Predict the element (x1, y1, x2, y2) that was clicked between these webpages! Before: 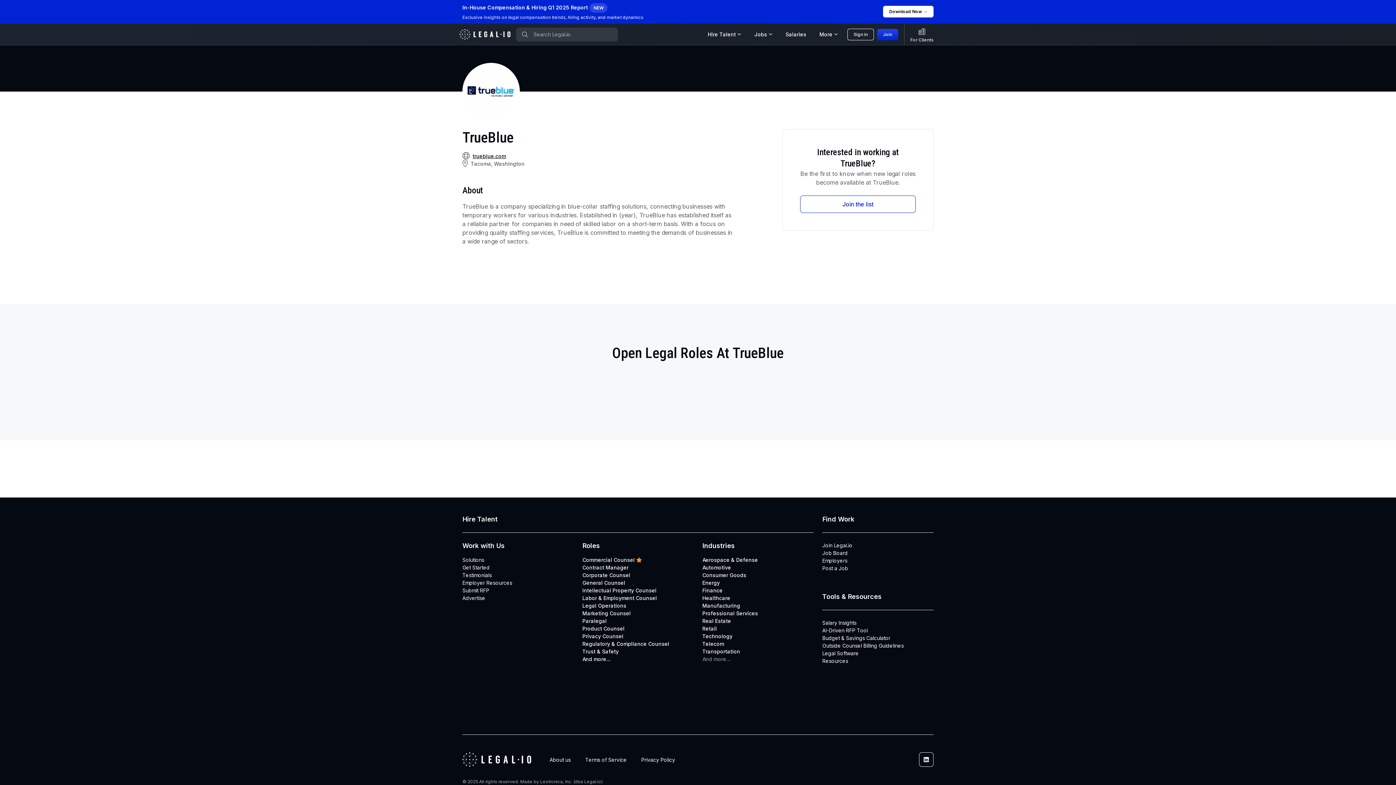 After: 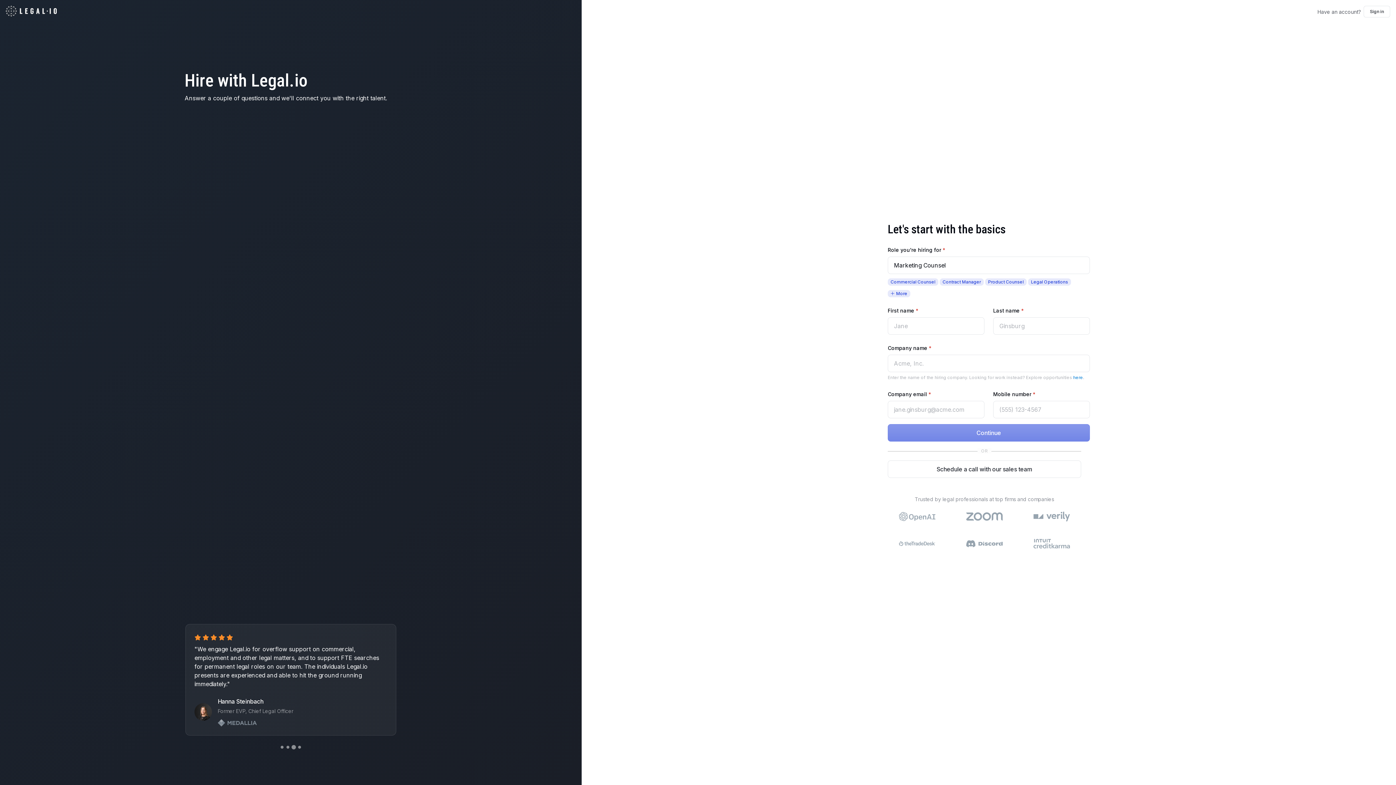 Action: label: Marketing Counsel bbox: (582, 609, 693, 617)